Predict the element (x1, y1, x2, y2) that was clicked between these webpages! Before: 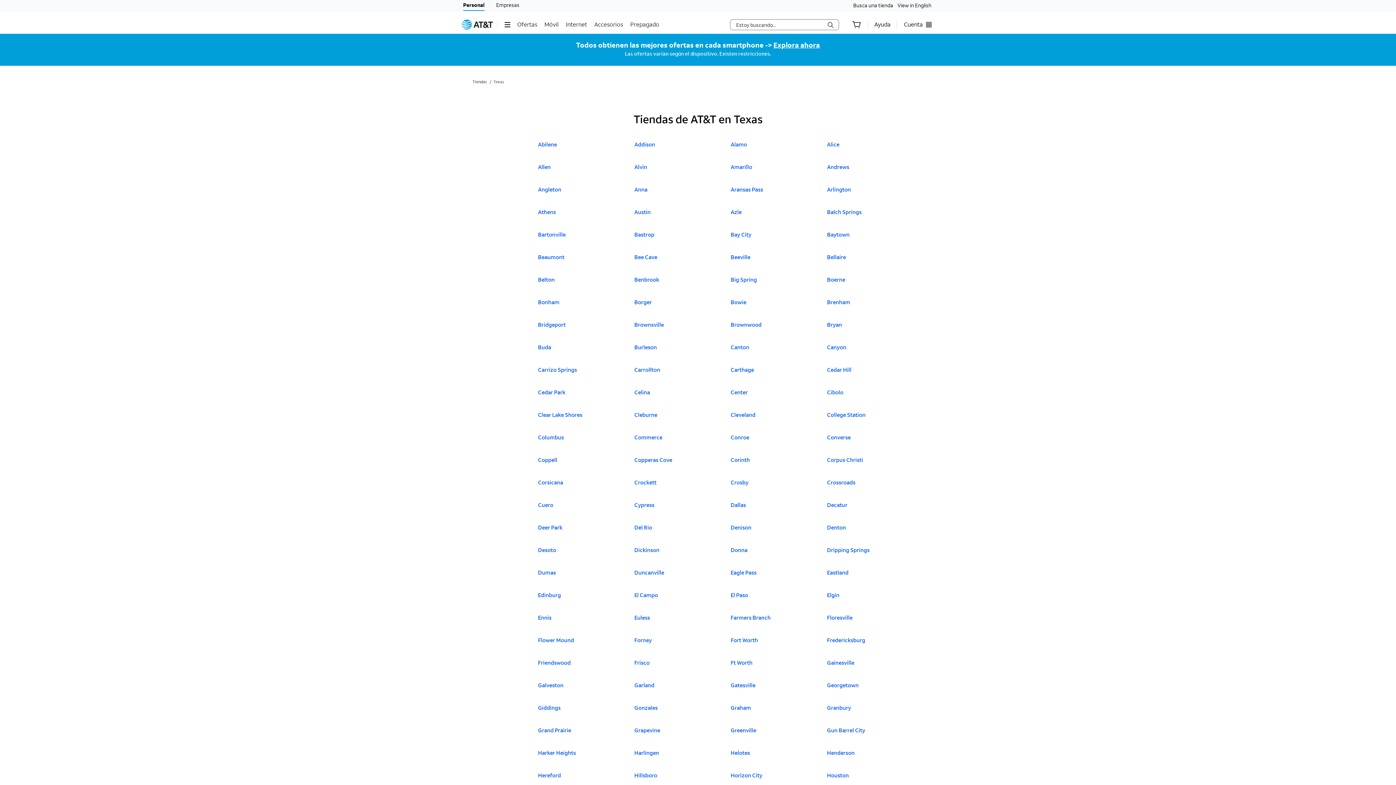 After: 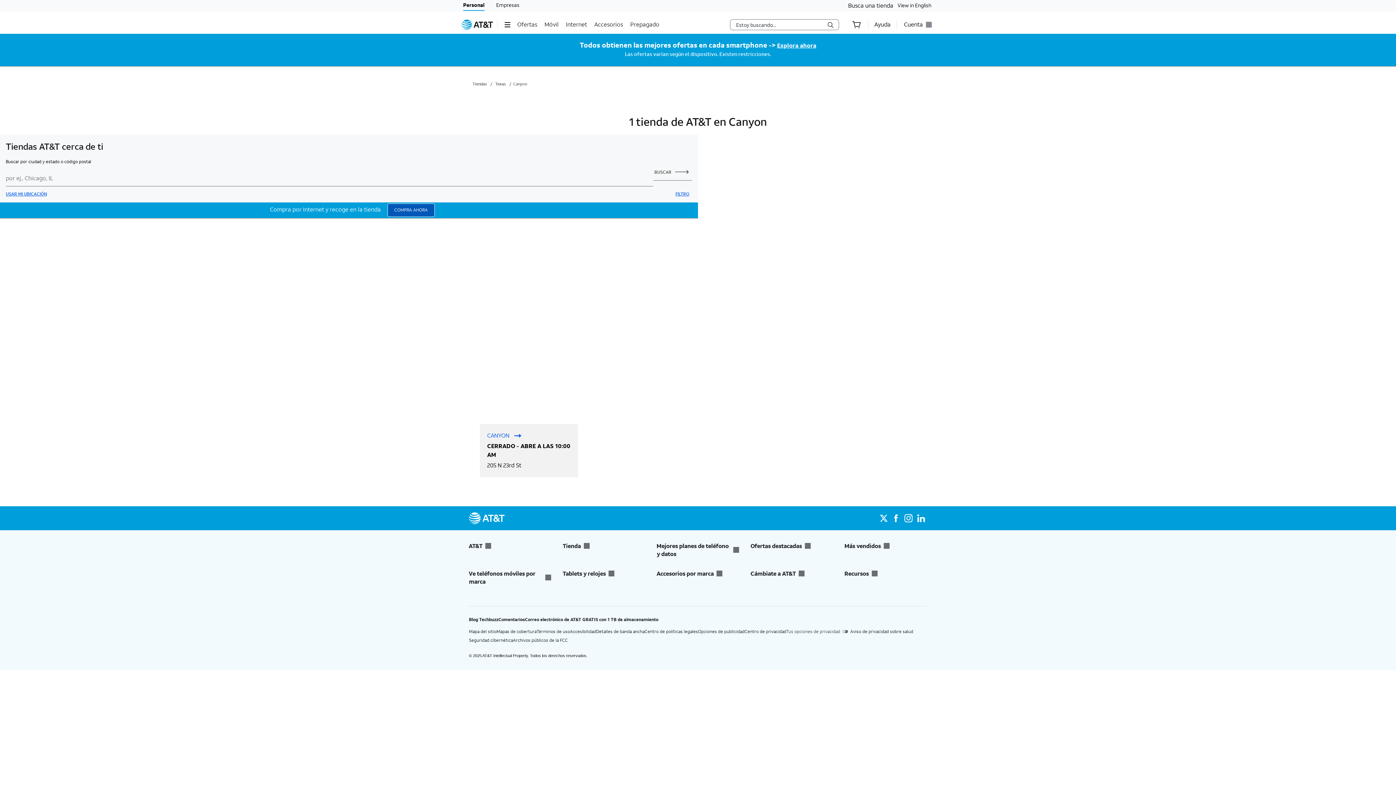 Action: bbox: (827, 343, 849, 358) label: Haz clic para ver las tiendas A T & T en
Canyon